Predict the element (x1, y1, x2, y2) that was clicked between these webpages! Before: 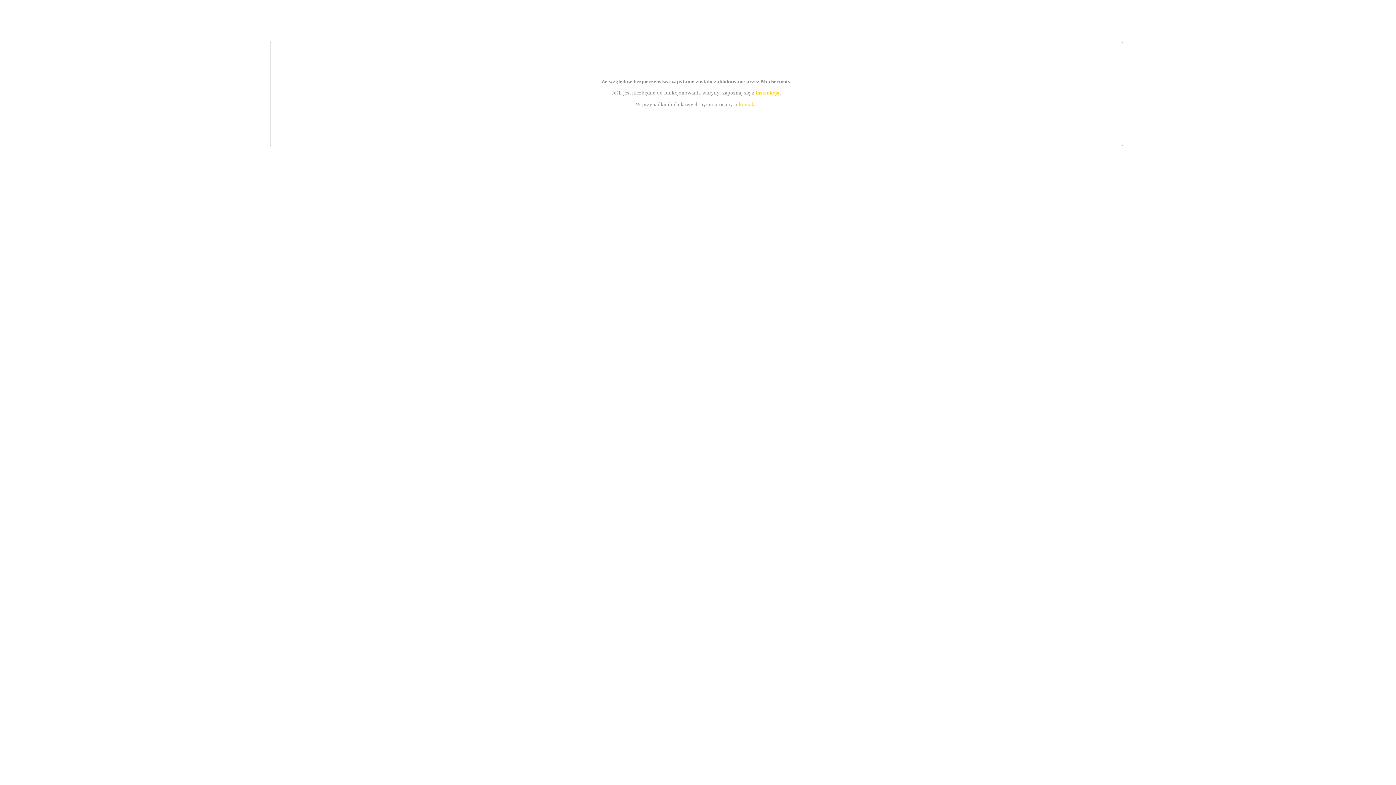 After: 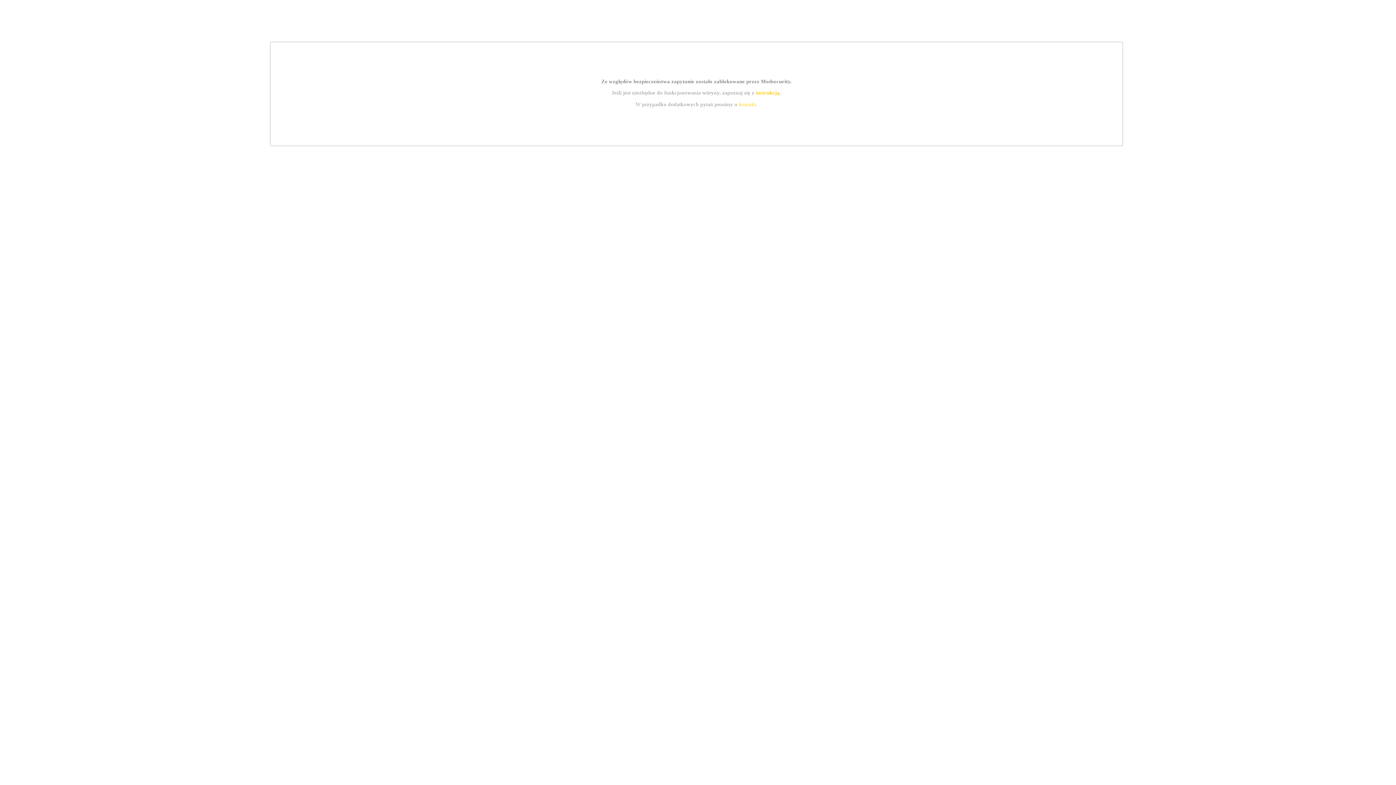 Action: label: instrukcją bbox: (755, 89, 779, 95)